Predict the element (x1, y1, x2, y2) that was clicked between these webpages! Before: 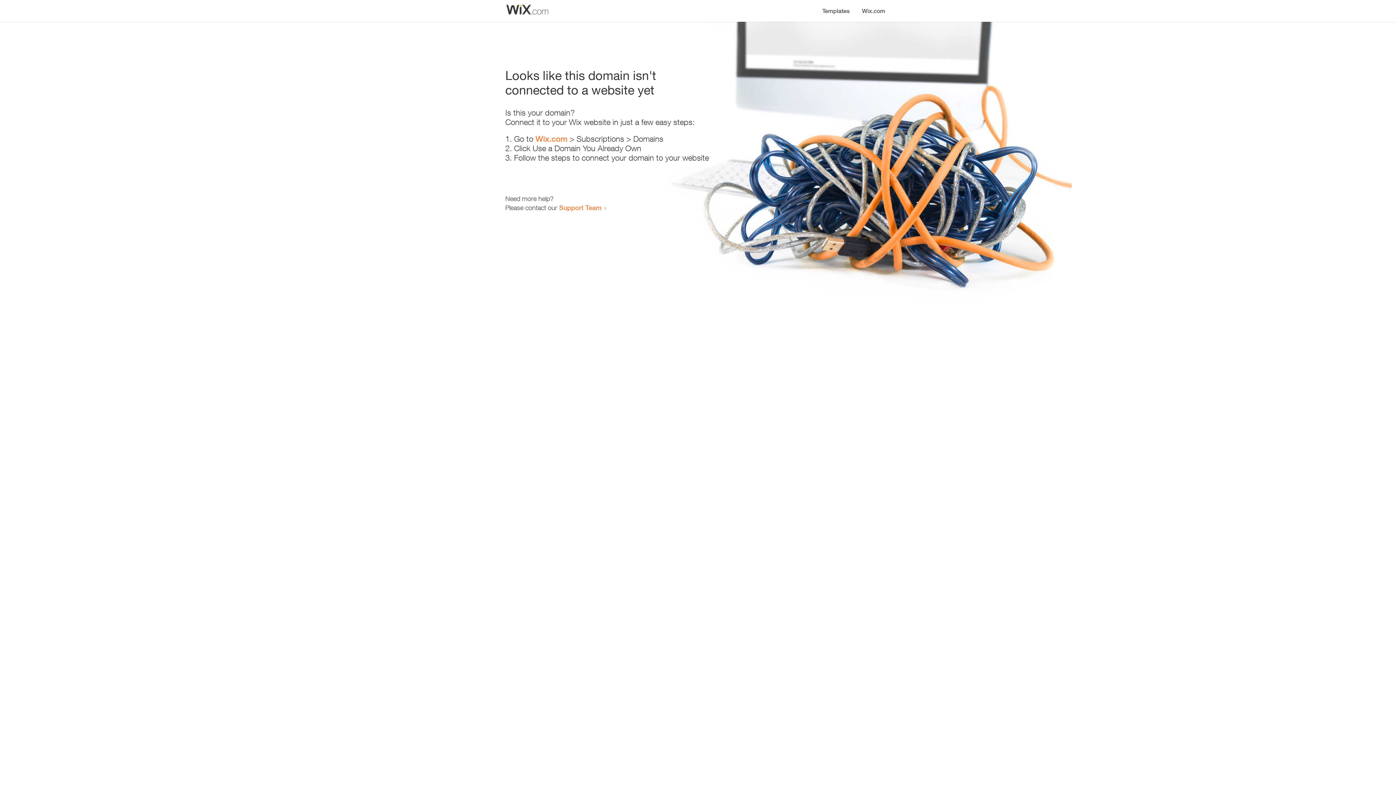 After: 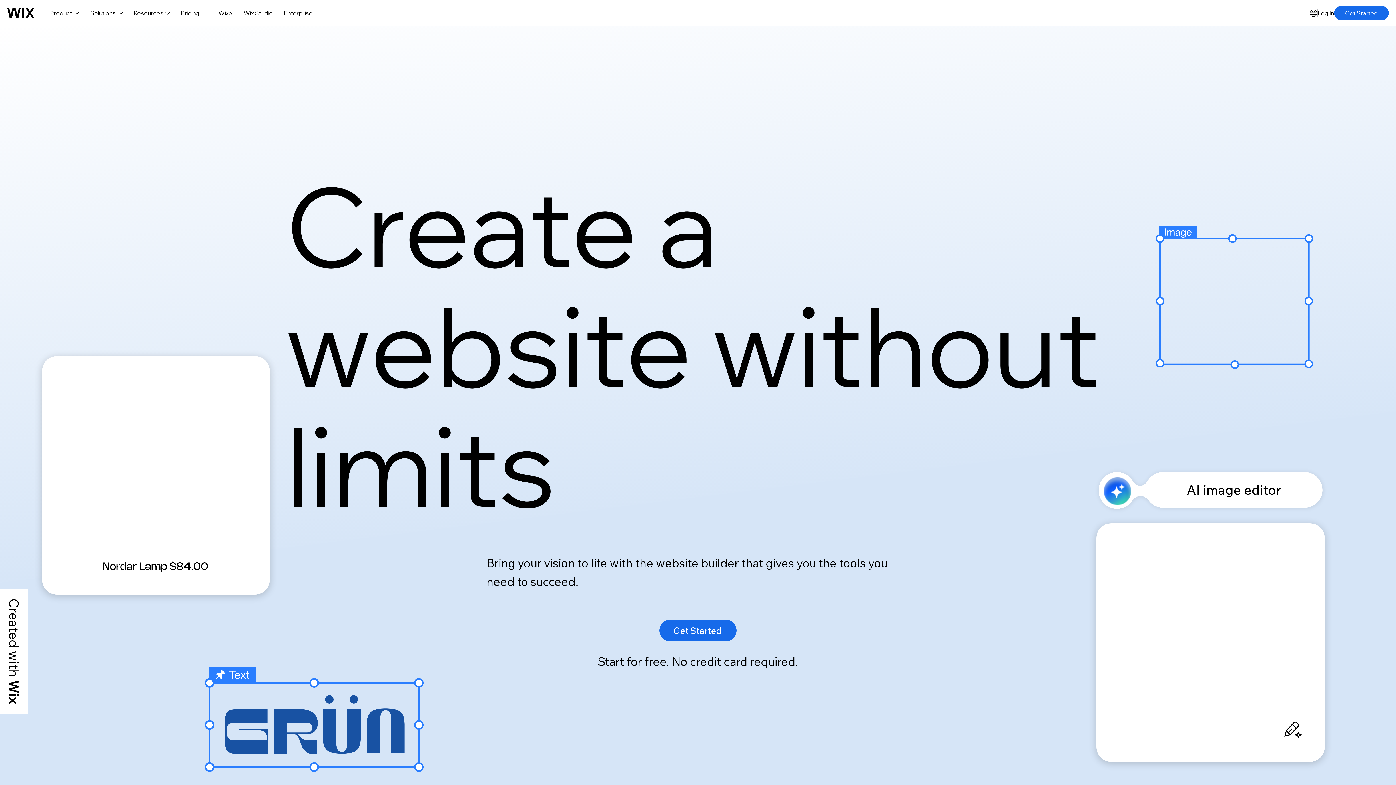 Action: label: Wix.com bbox: (535, 134, 567, 143)